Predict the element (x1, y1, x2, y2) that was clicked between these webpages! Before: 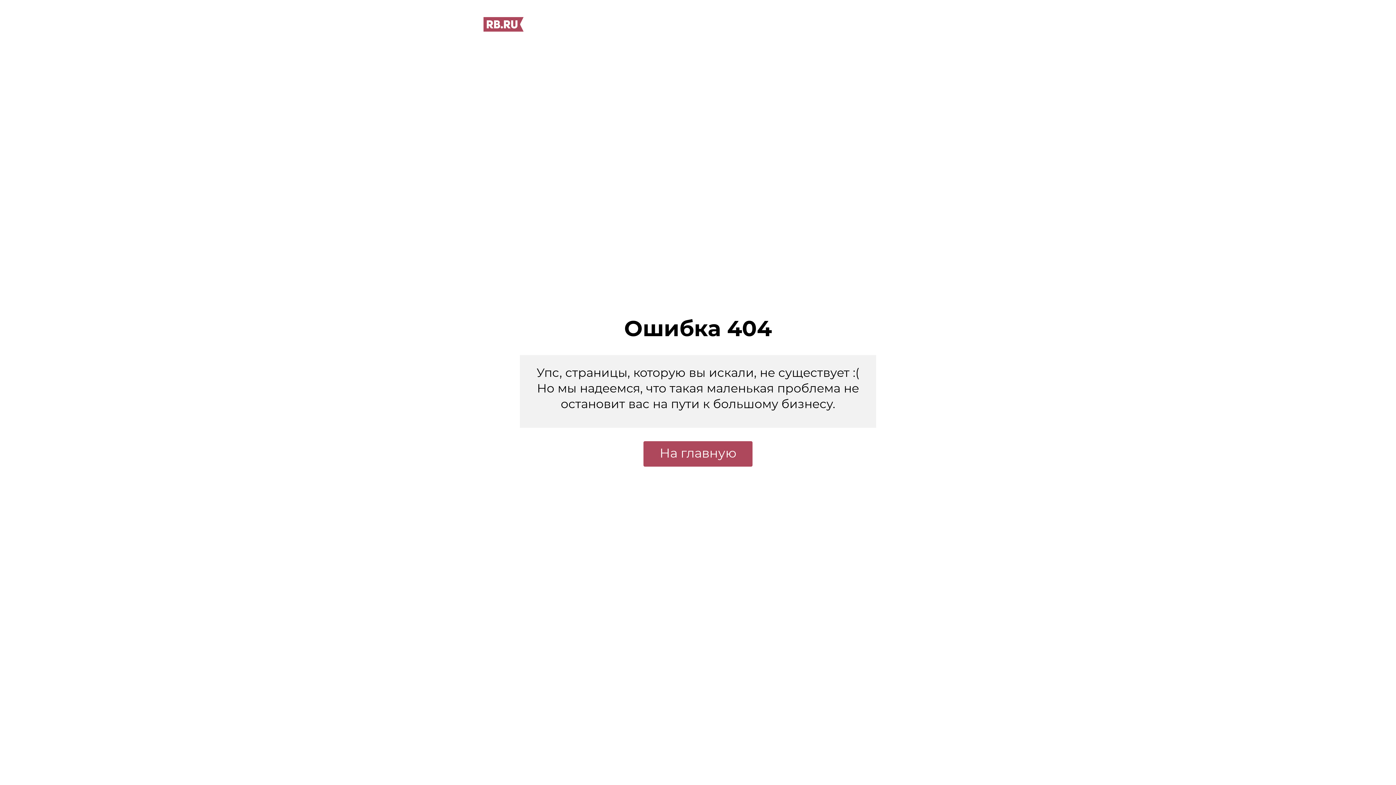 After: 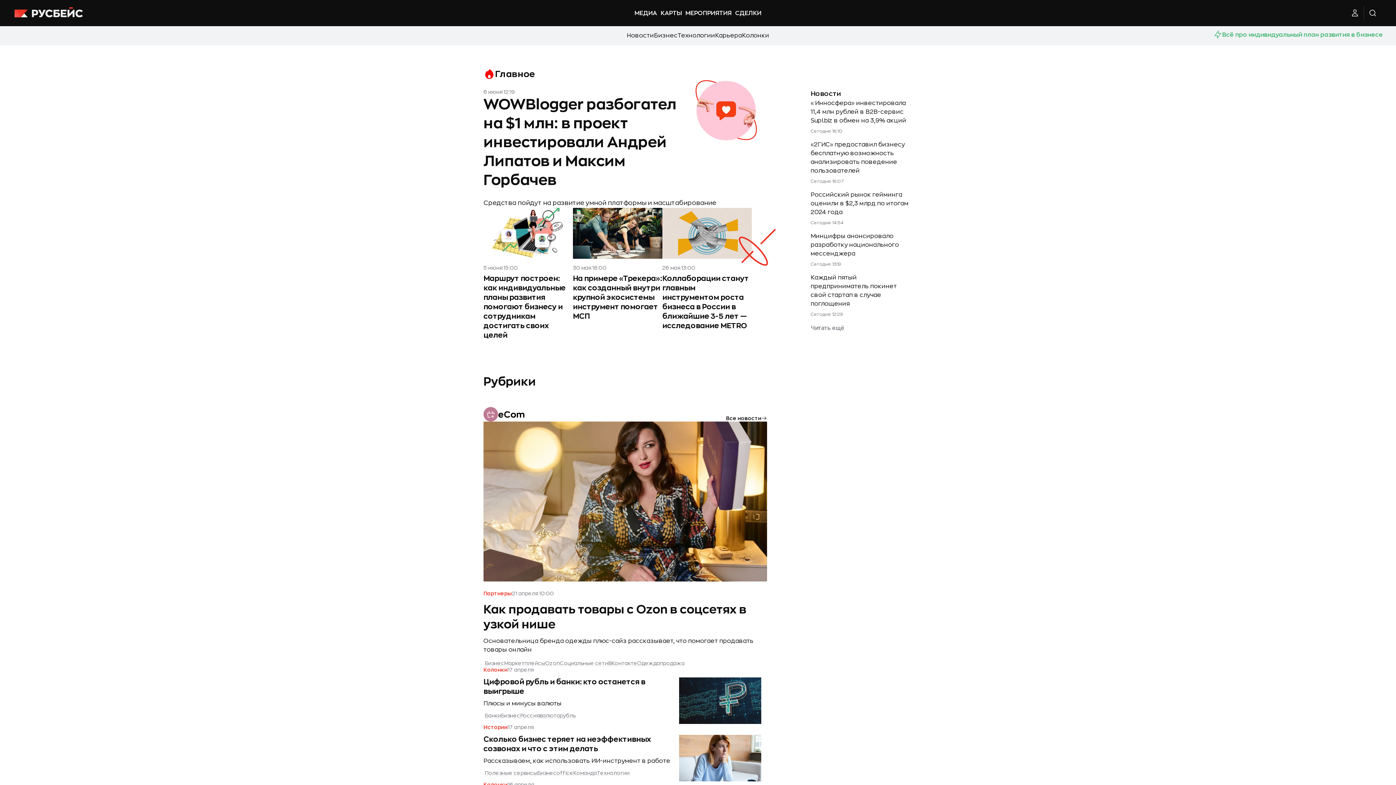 Action: bbox: (643, 441, 752, 466) label: На главную